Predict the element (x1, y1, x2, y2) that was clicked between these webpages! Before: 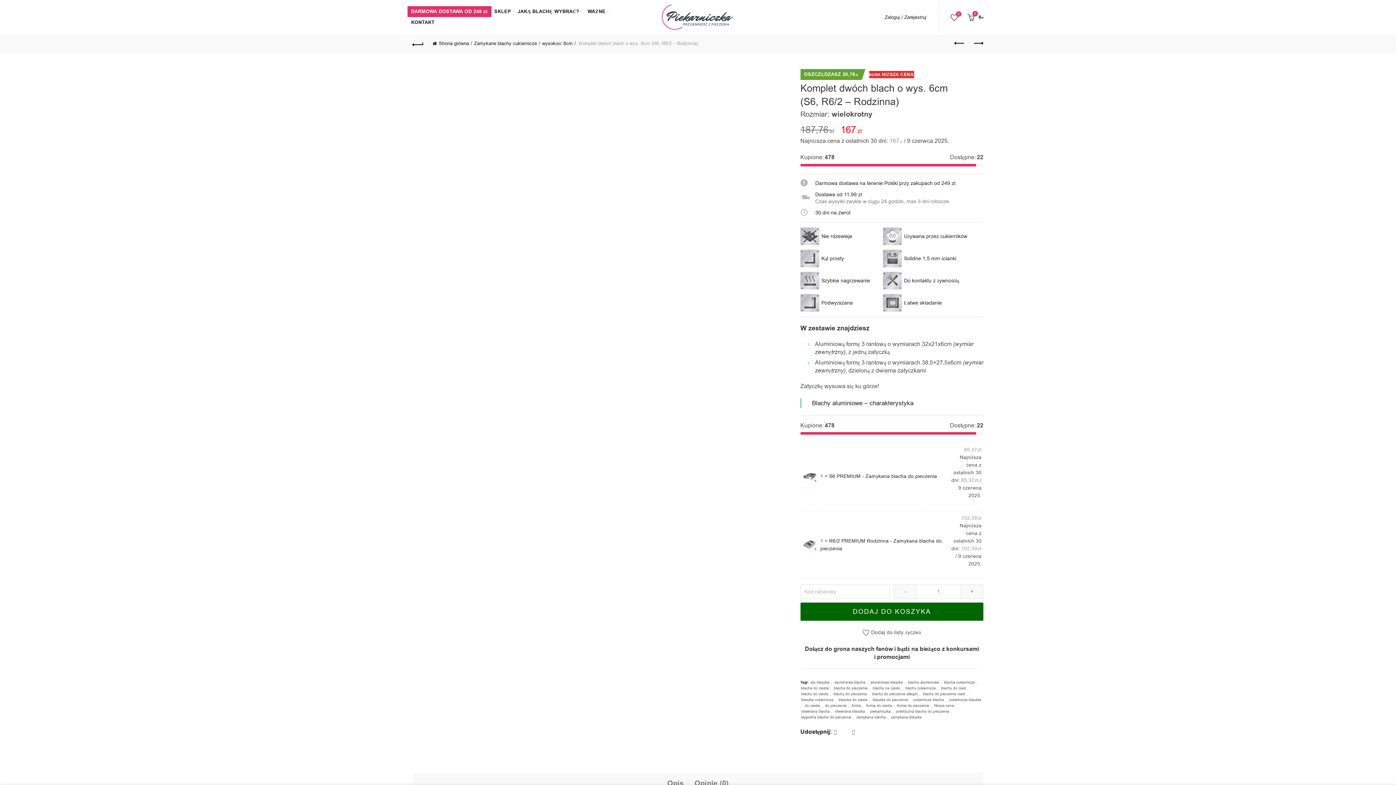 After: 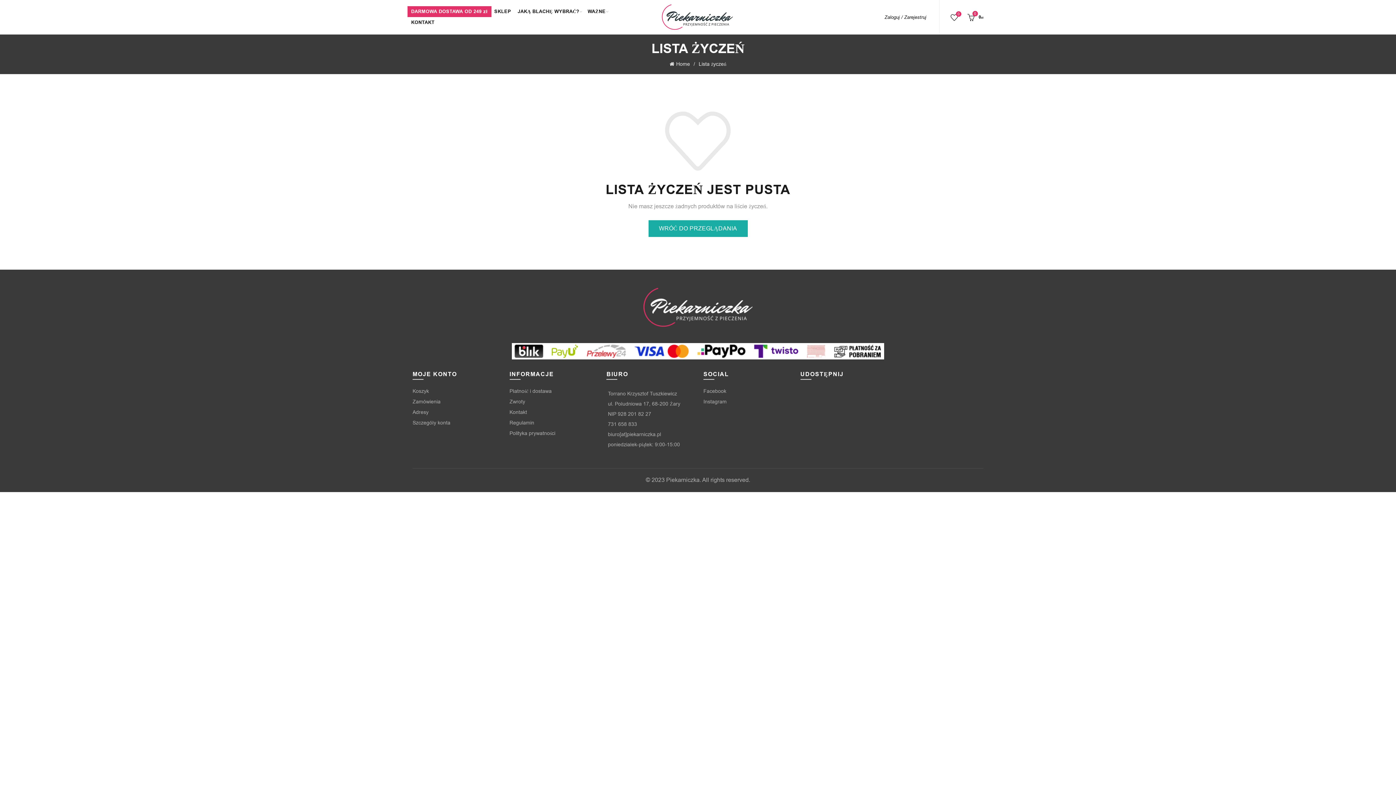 Action: label: Dodaj do listy życzeń bbox: (862, 628, 921, 638)